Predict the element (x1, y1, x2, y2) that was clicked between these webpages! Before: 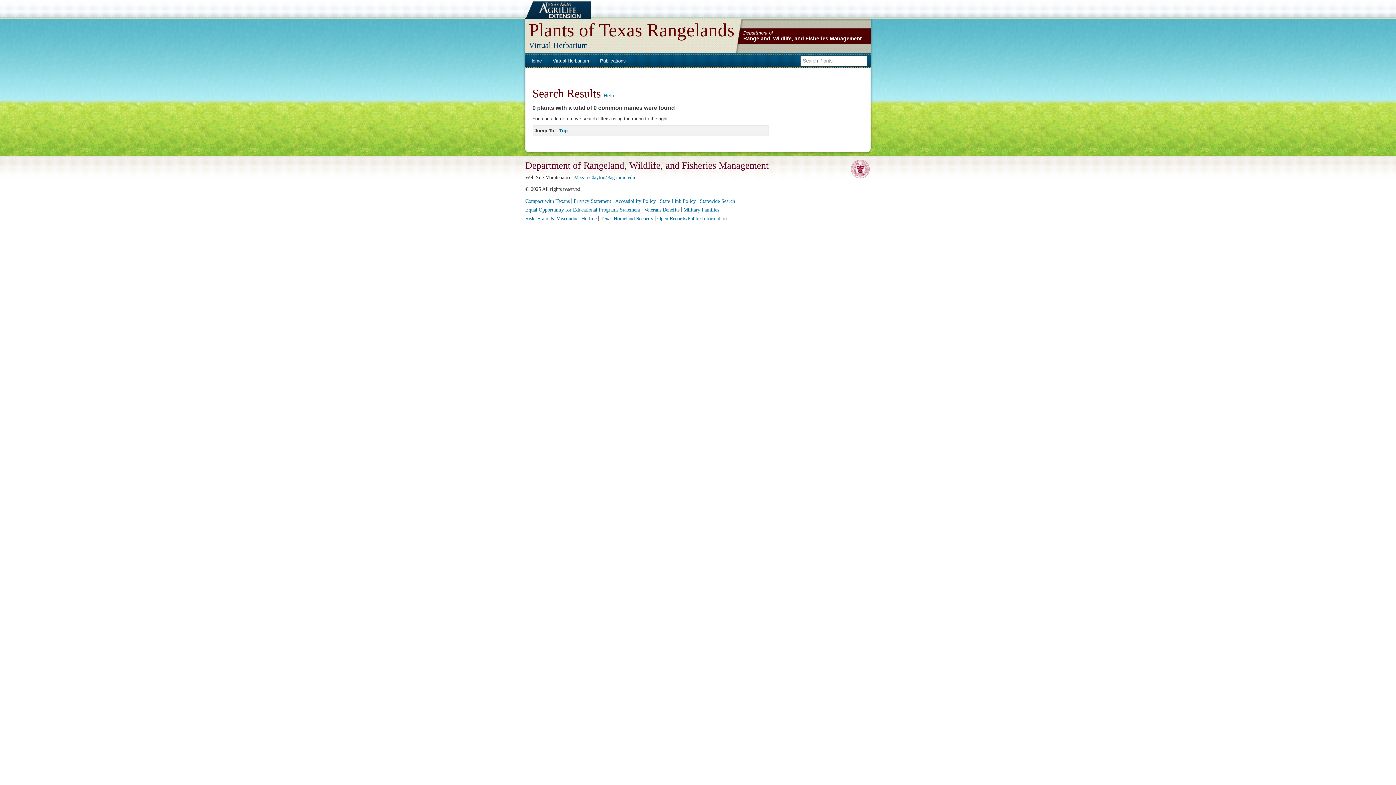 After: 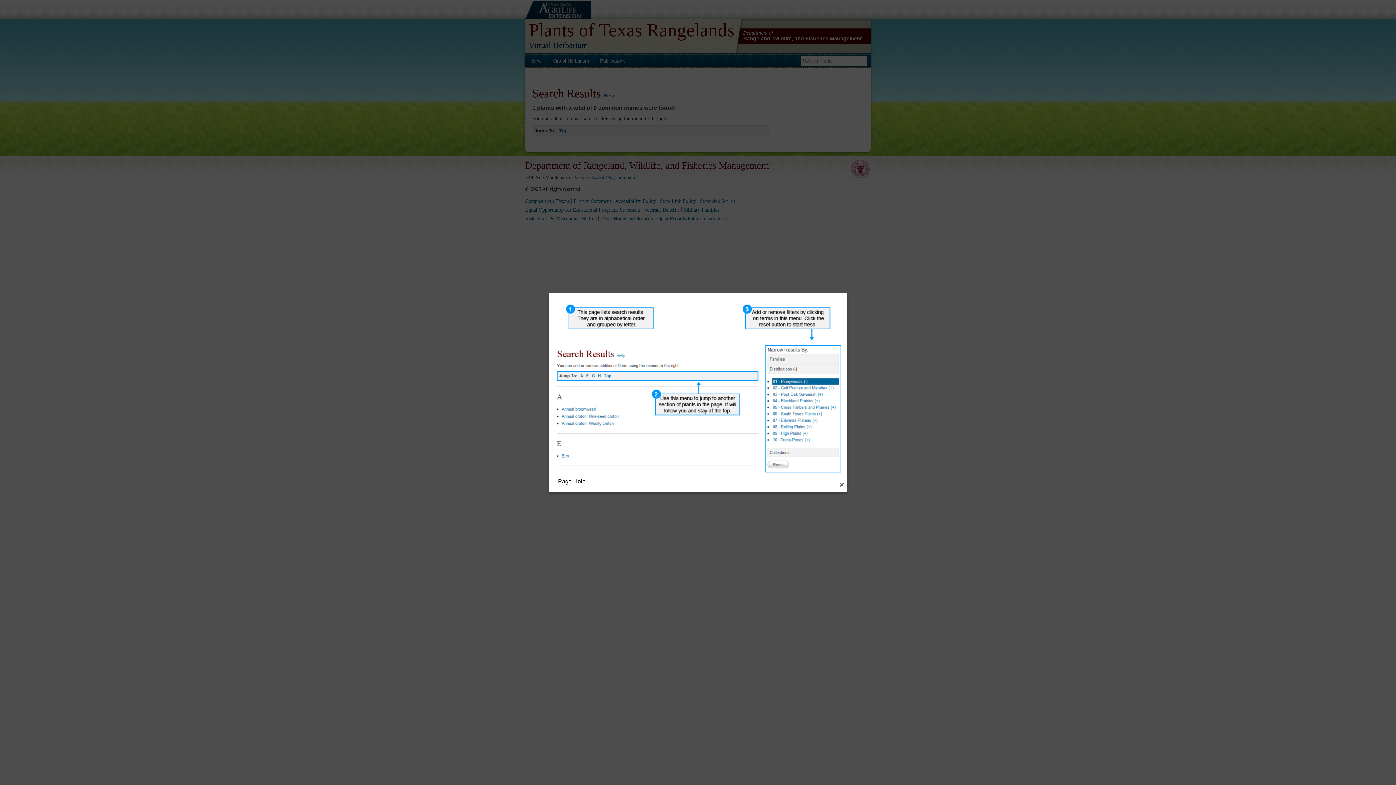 Action: bbox: (603, 92, 614, 98) label: Help